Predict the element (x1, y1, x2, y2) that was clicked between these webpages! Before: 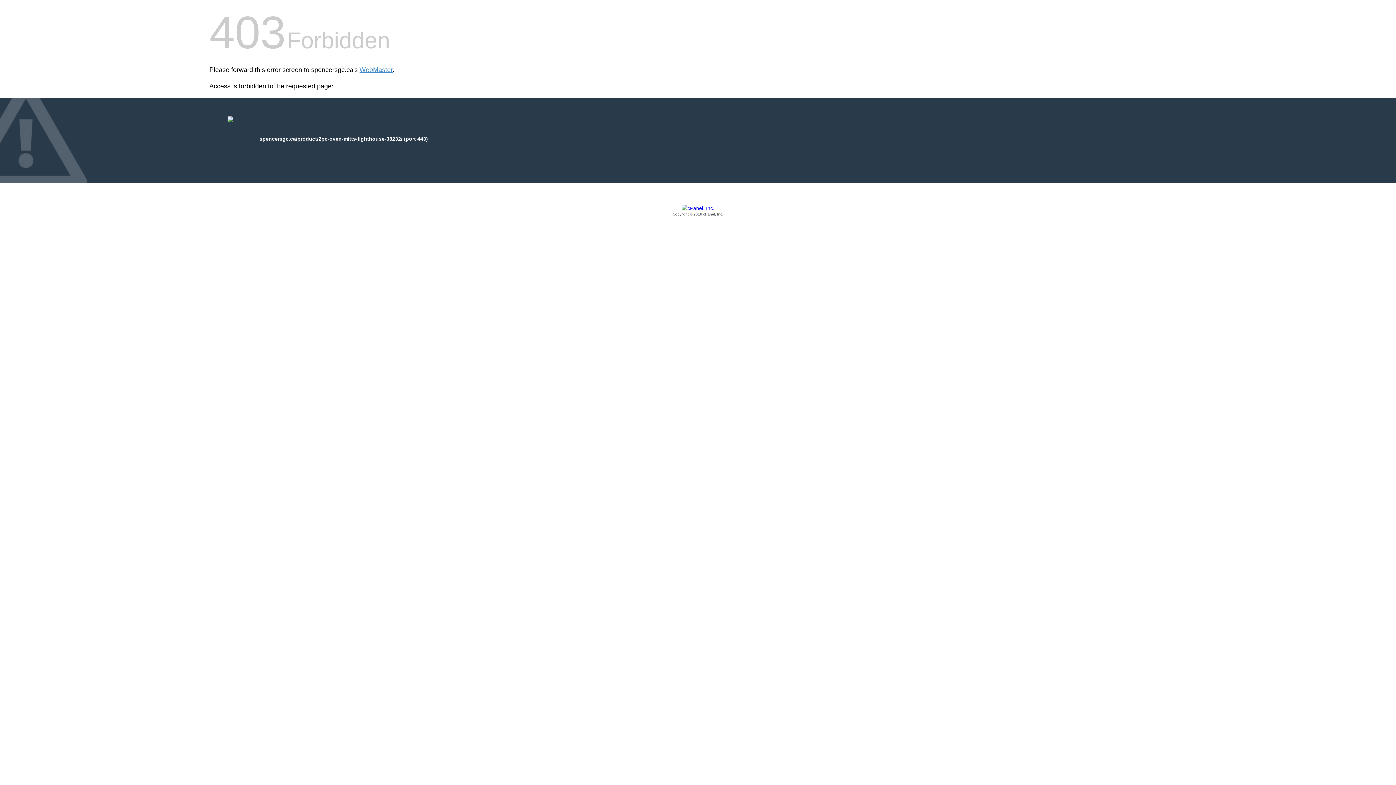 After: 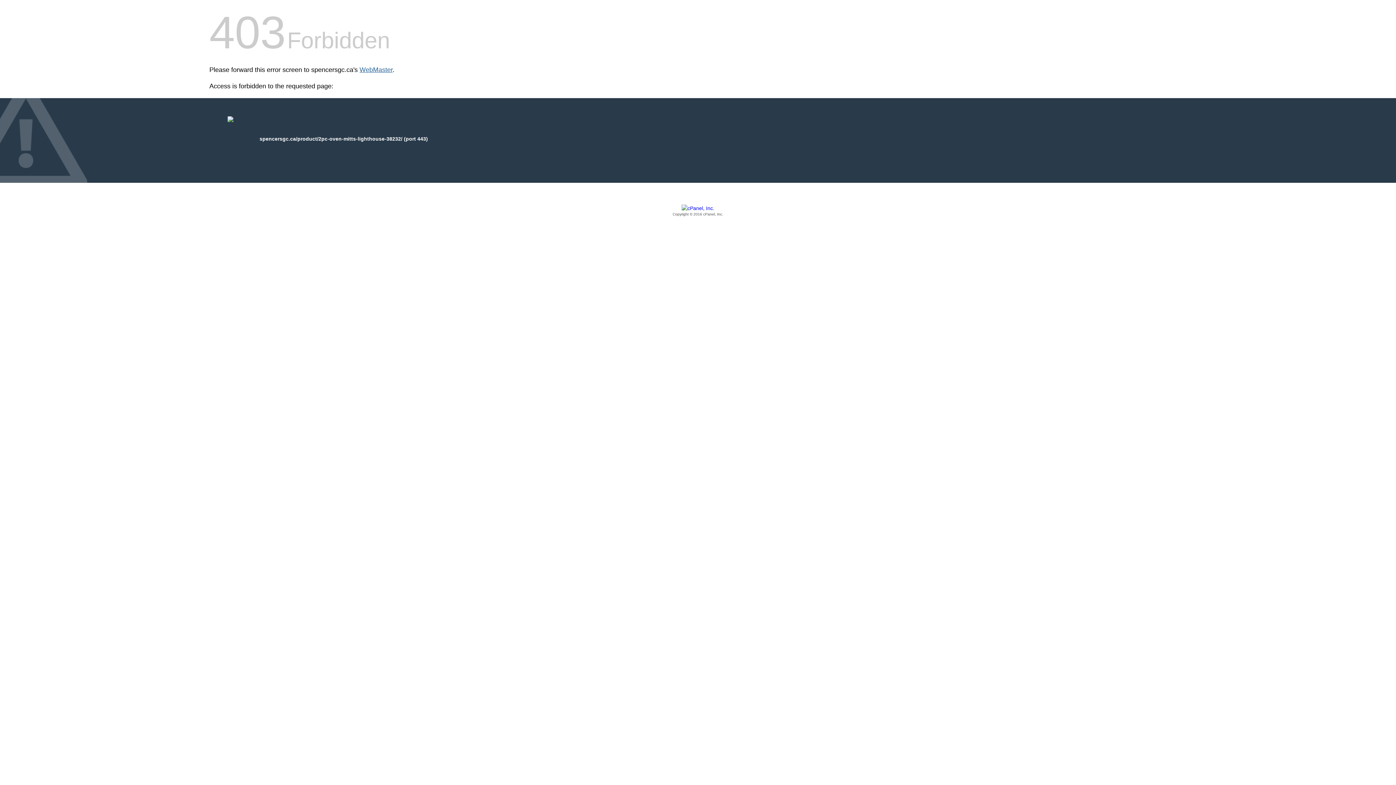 Action: bbox: (359, 66, 392, 73) label: WebMaster